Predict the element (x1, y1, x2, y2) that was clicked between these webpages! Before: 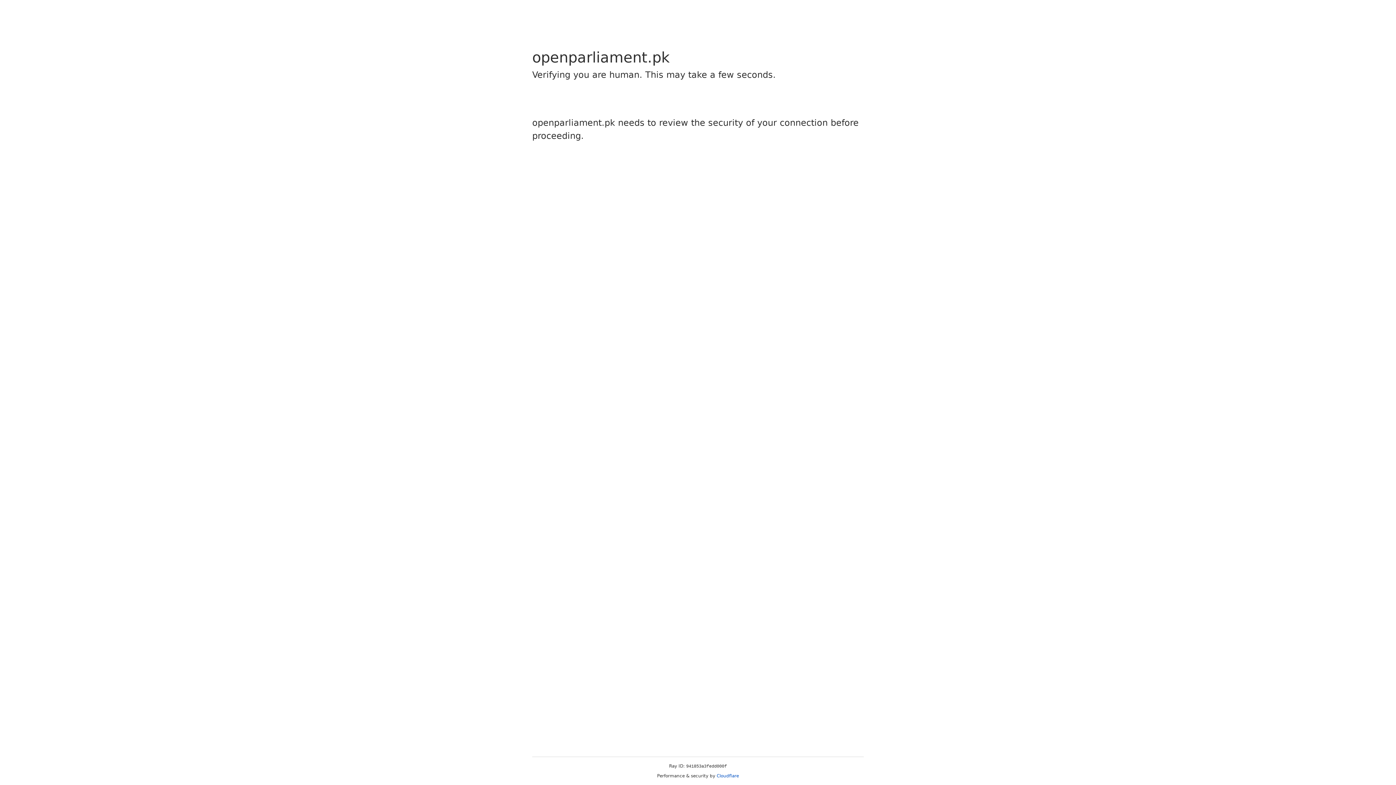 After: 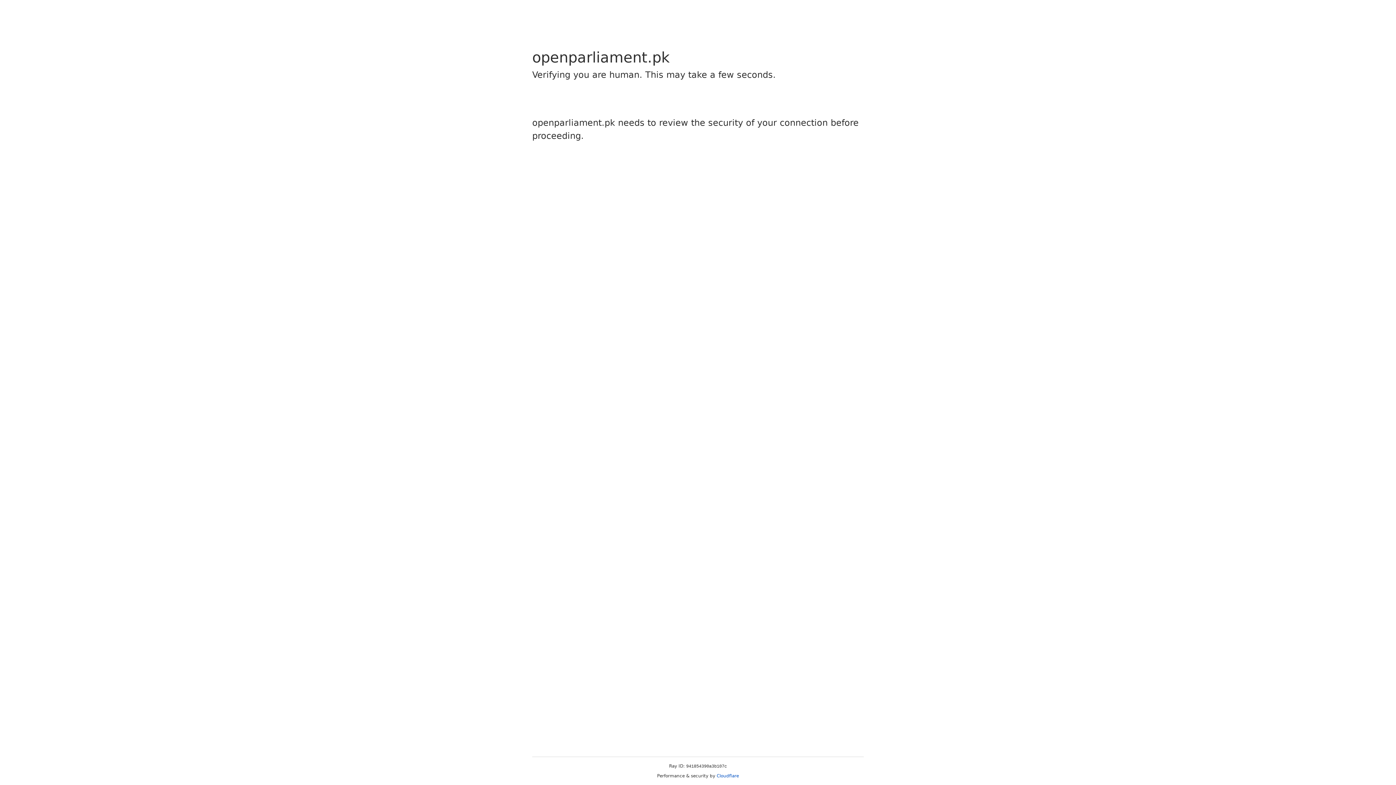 Action: bbox: (716, 773, 739, 778) label: Cloudflare